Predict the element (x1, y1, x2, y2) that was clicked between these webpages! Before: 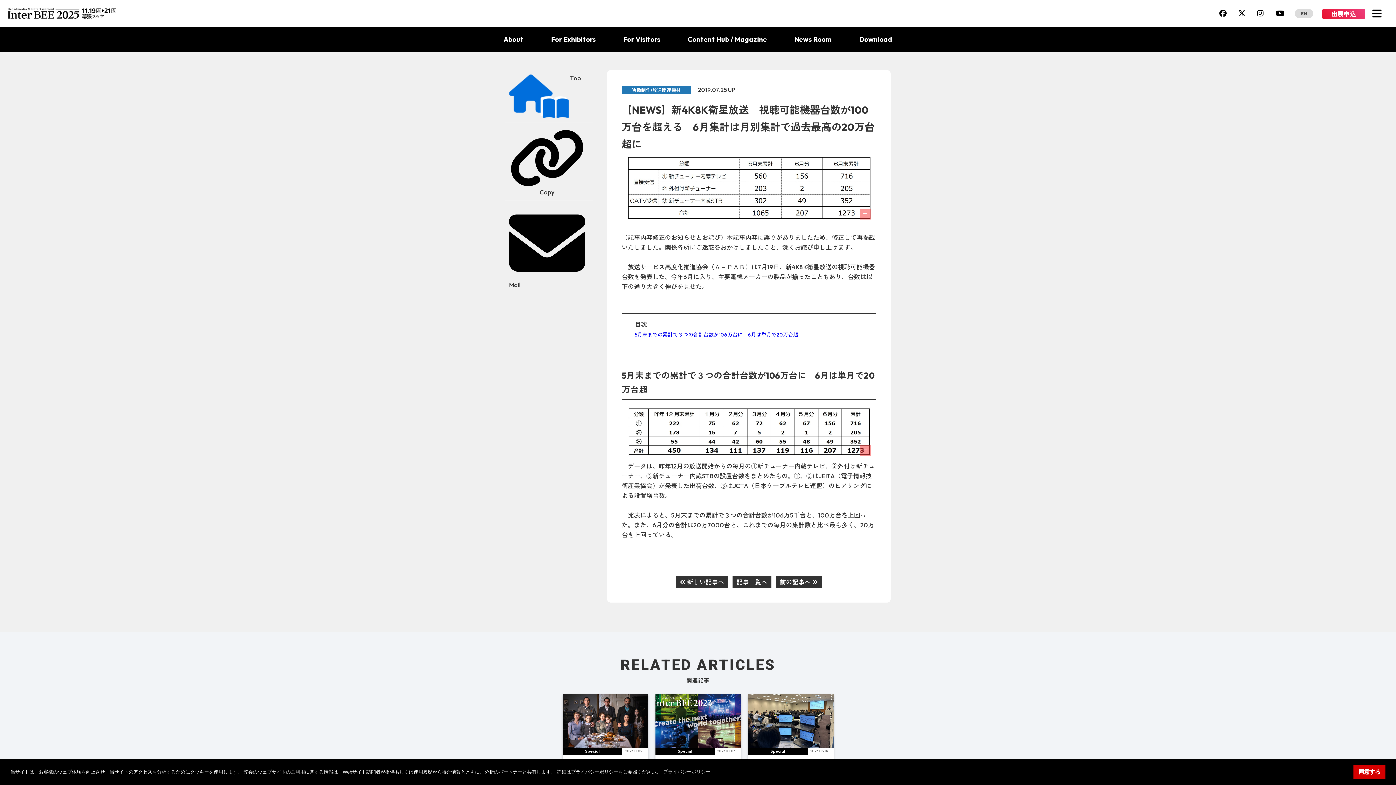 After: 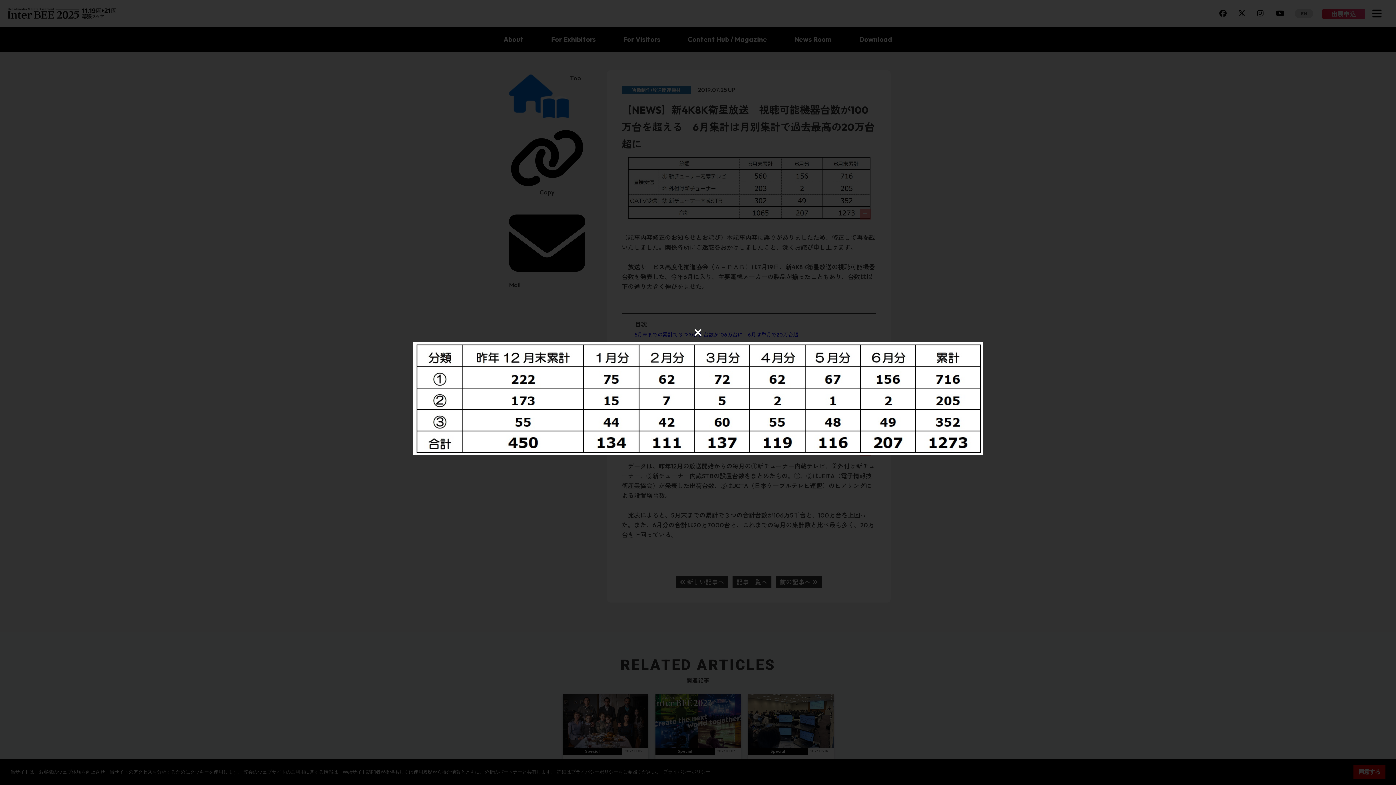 Action: bbox: (627, 407, 870, 455)